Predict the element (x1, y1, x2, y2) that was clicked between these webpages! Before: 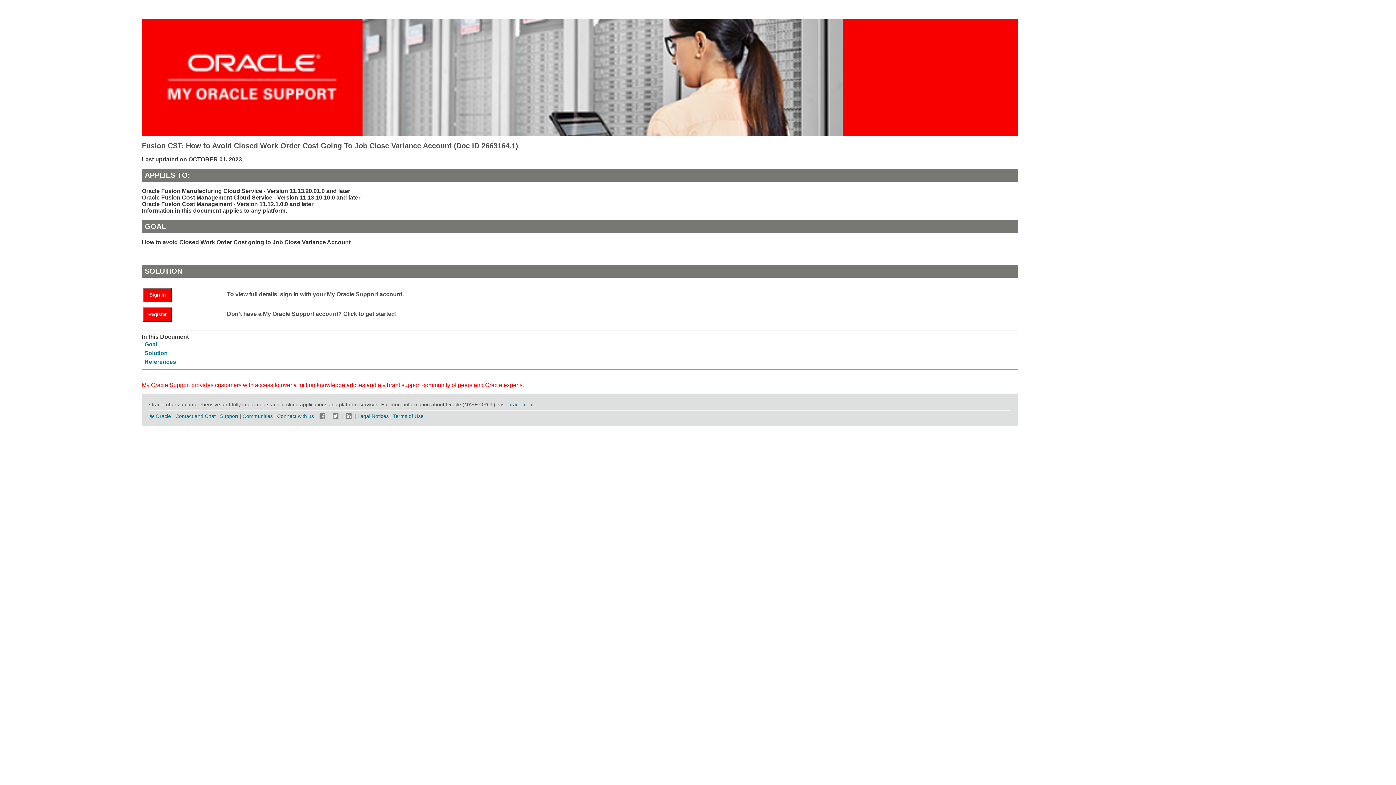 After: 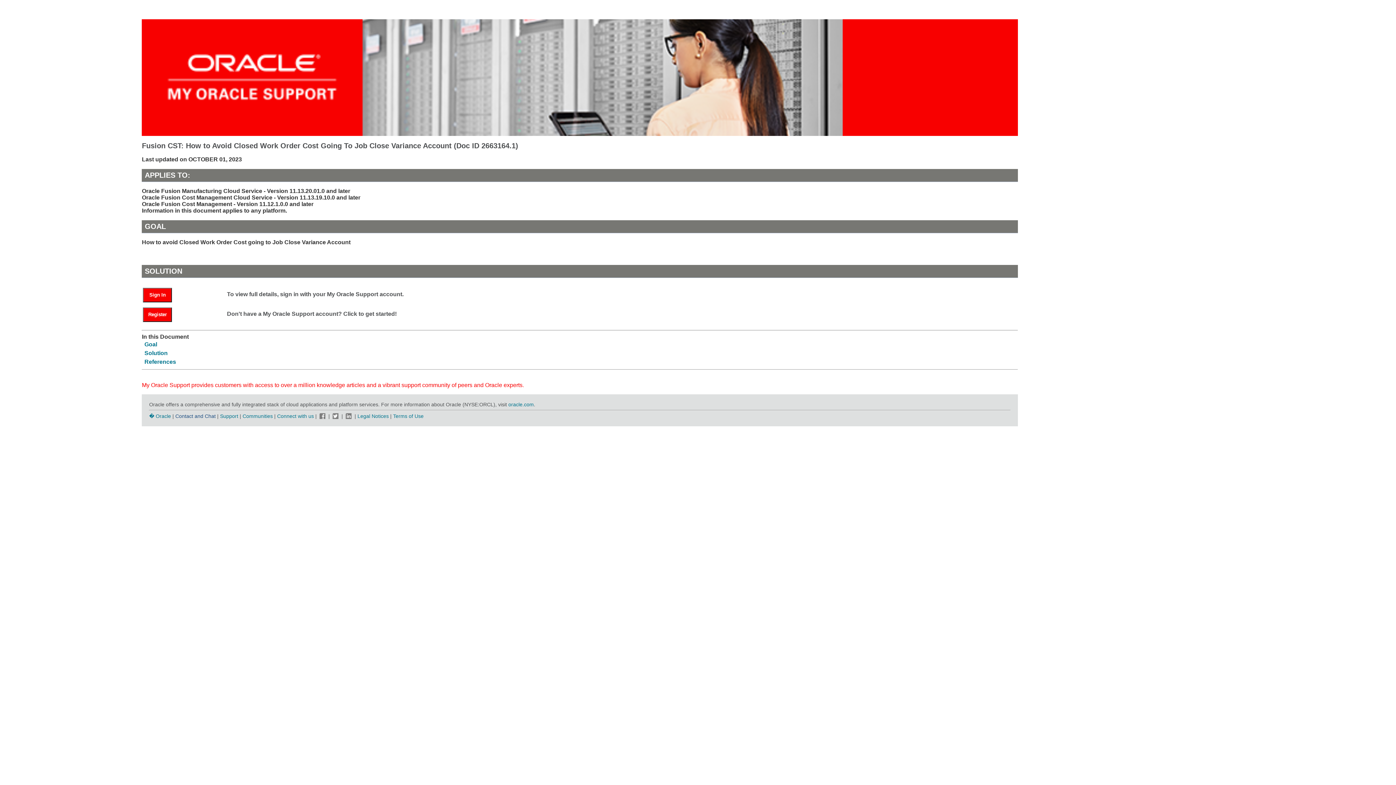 Action: label: Contact and Chat bbox: (175, 413, 215, 419)